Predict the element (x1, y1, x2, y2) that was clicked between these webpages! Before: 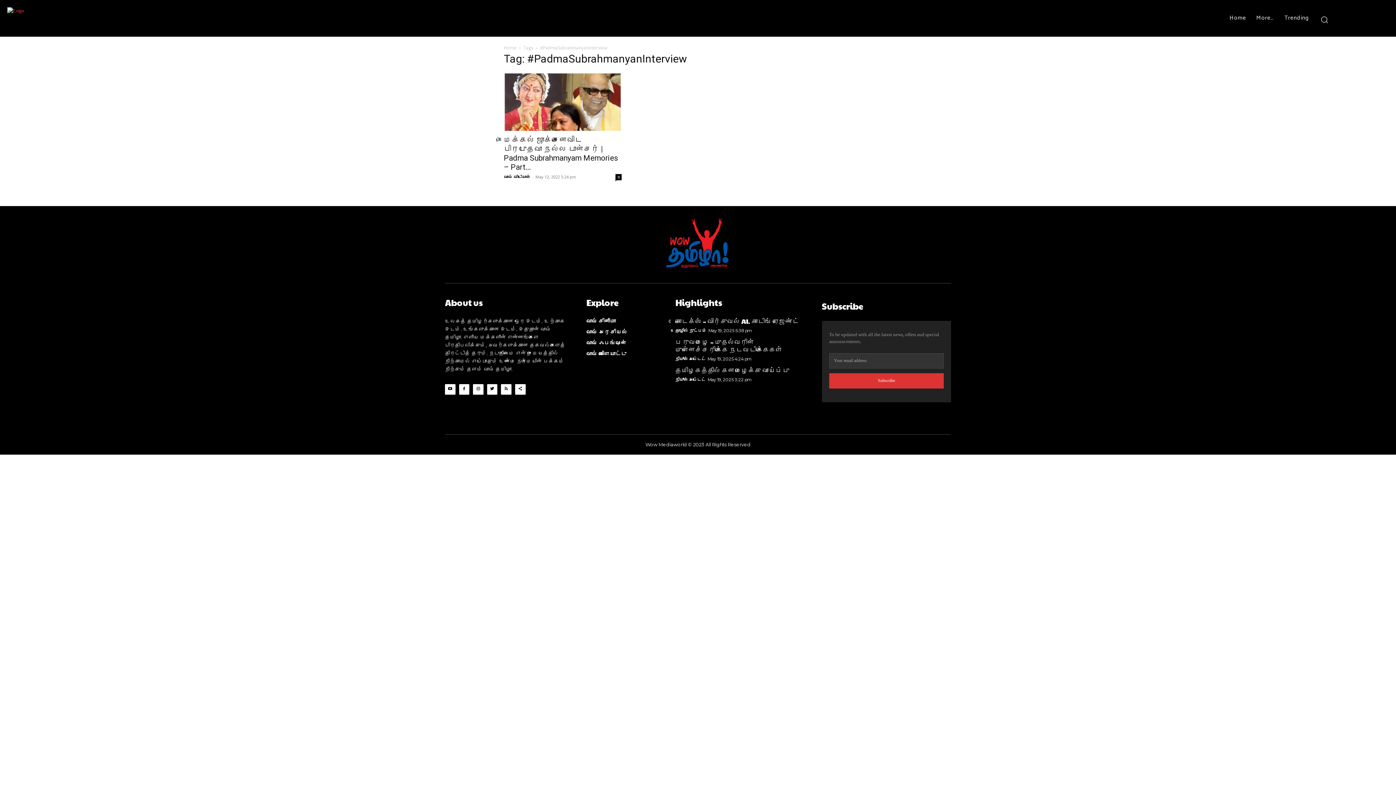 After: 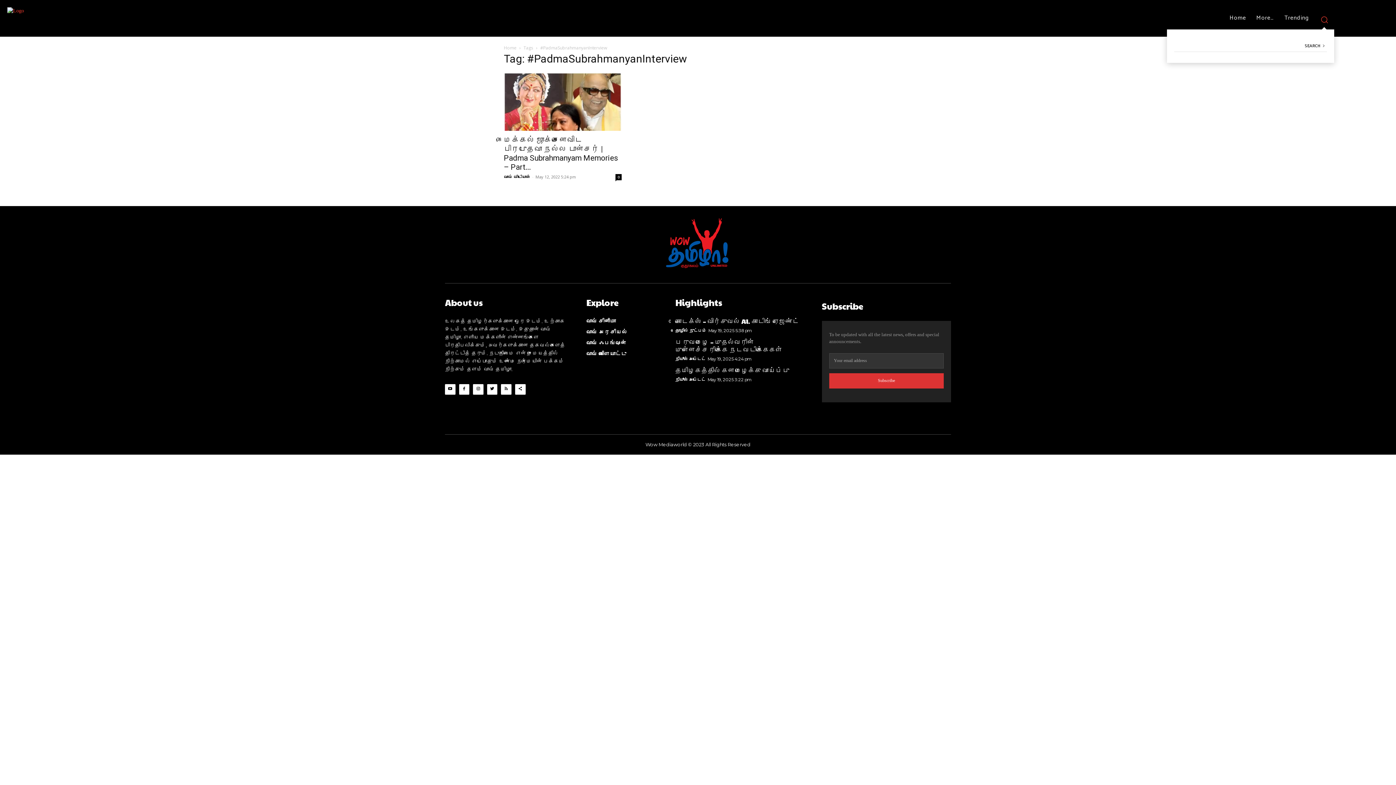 Action: bbox: (1314, 9, 1334, 29) label: Search